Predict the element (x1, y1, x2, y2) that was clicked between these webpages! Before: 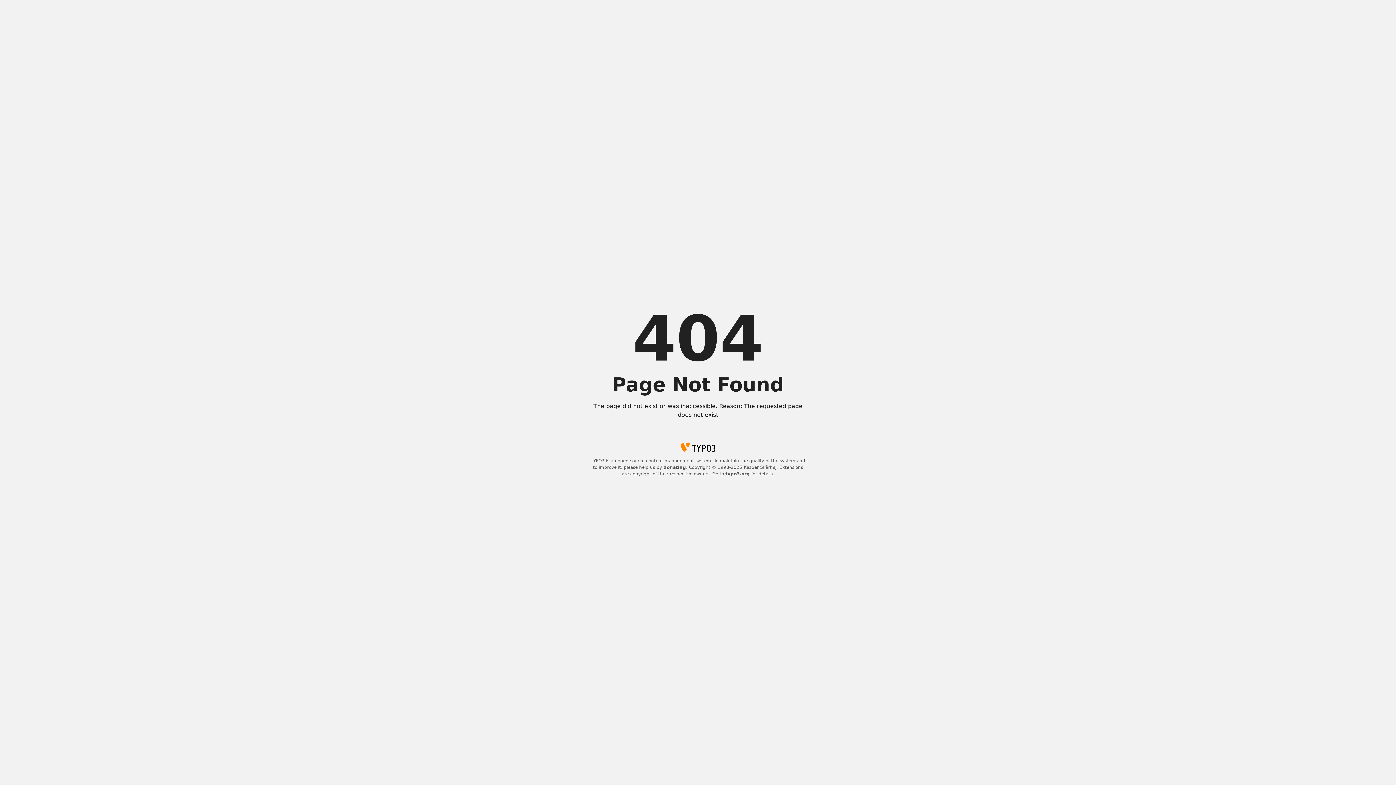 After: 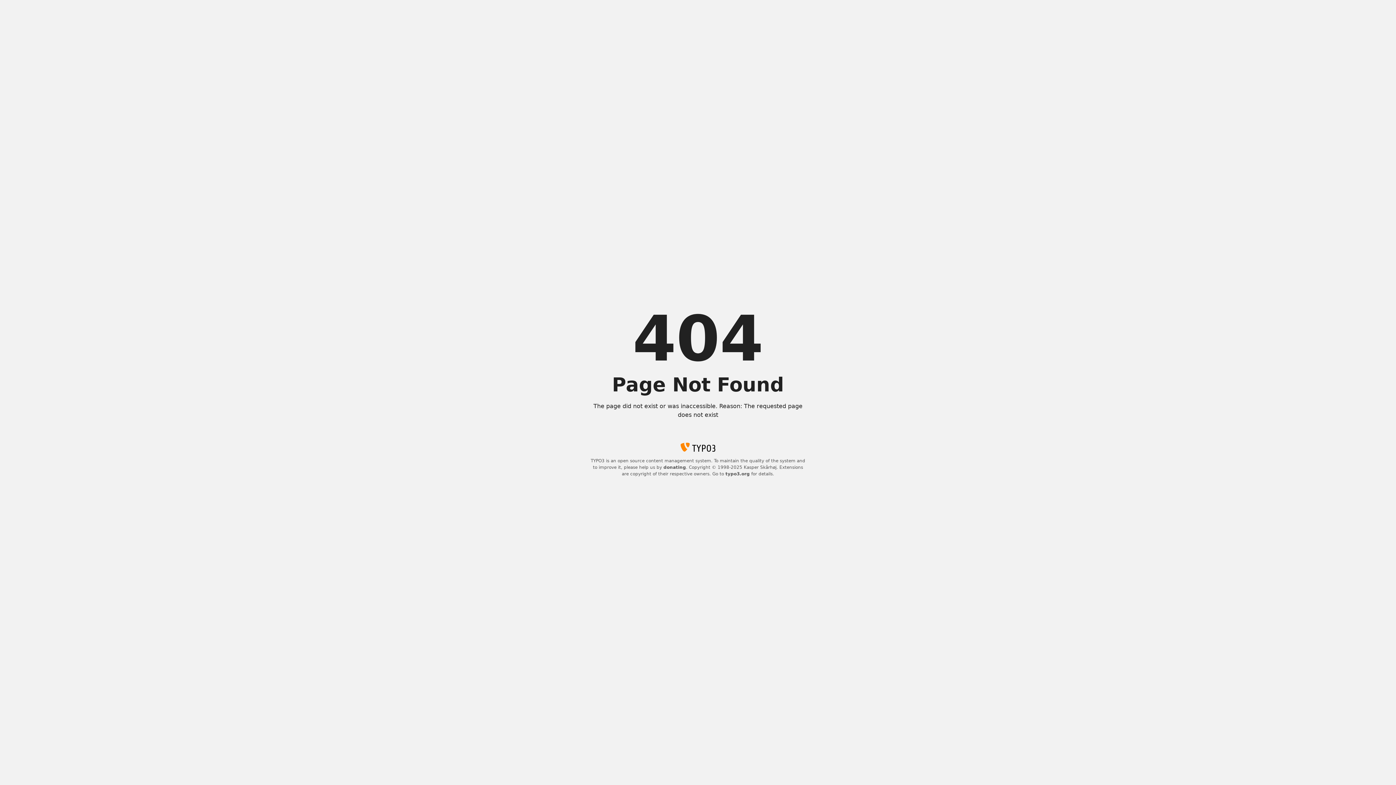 Action: bbox: (663, 465, 686, 470) label: donating